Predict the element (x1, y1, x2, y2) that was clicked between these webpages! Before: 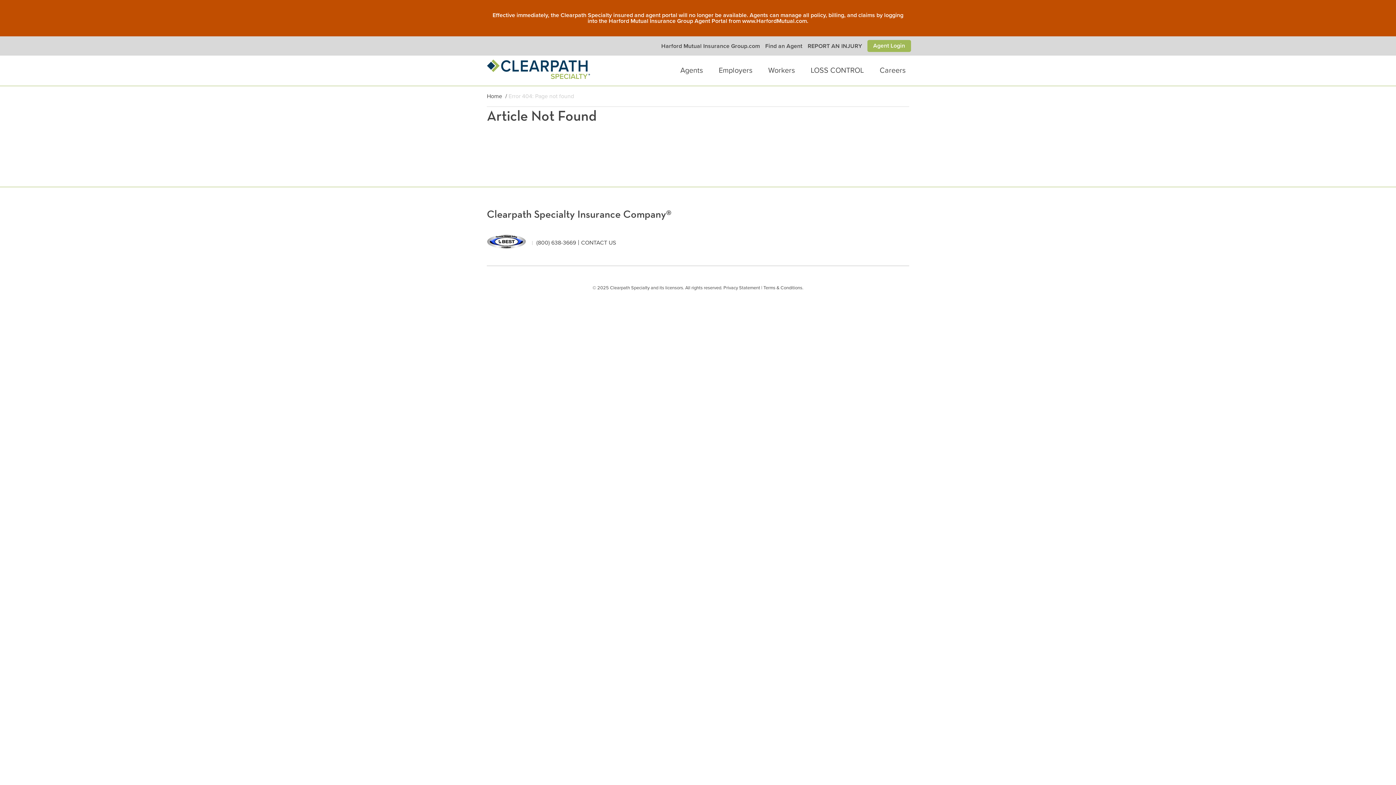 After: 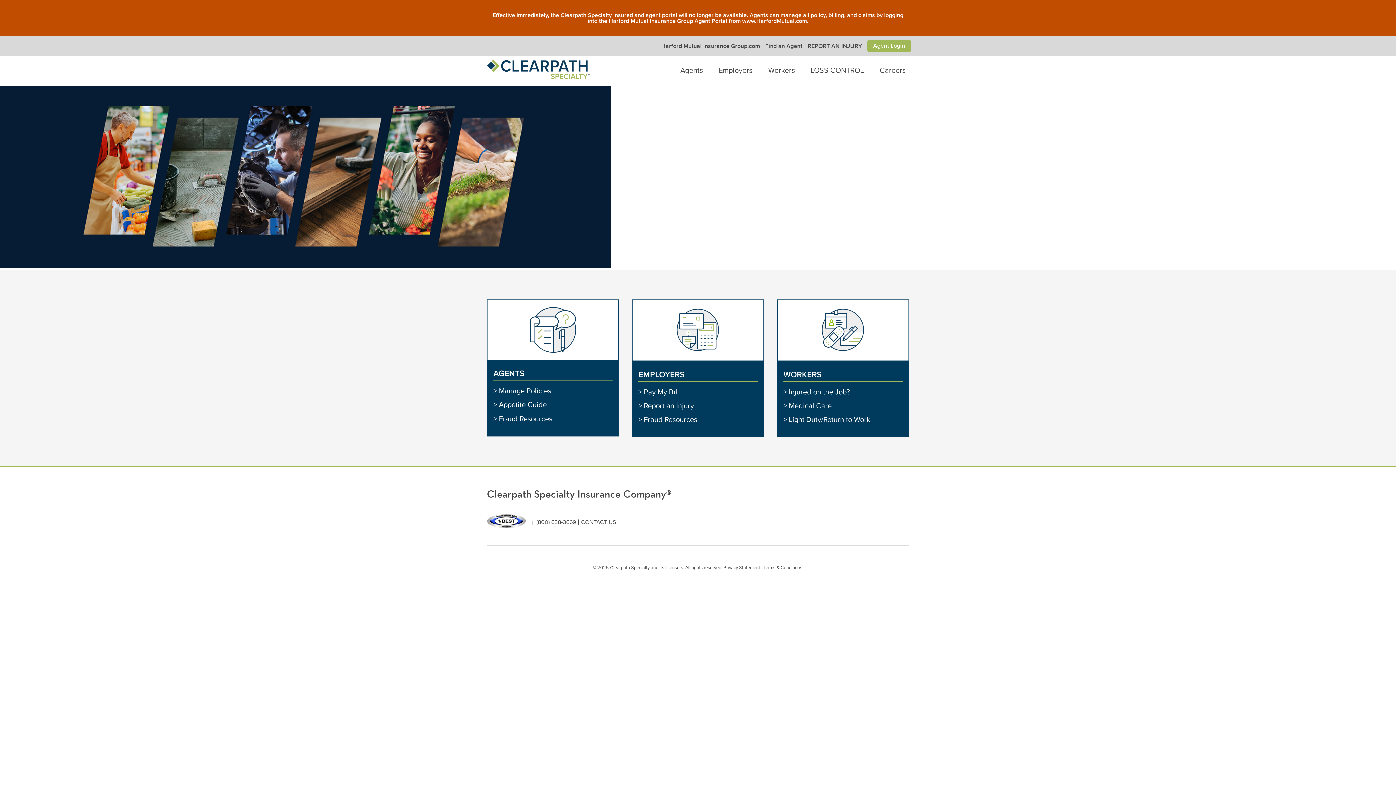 Action: label: Home bbox: (486, 92, 502, 99)